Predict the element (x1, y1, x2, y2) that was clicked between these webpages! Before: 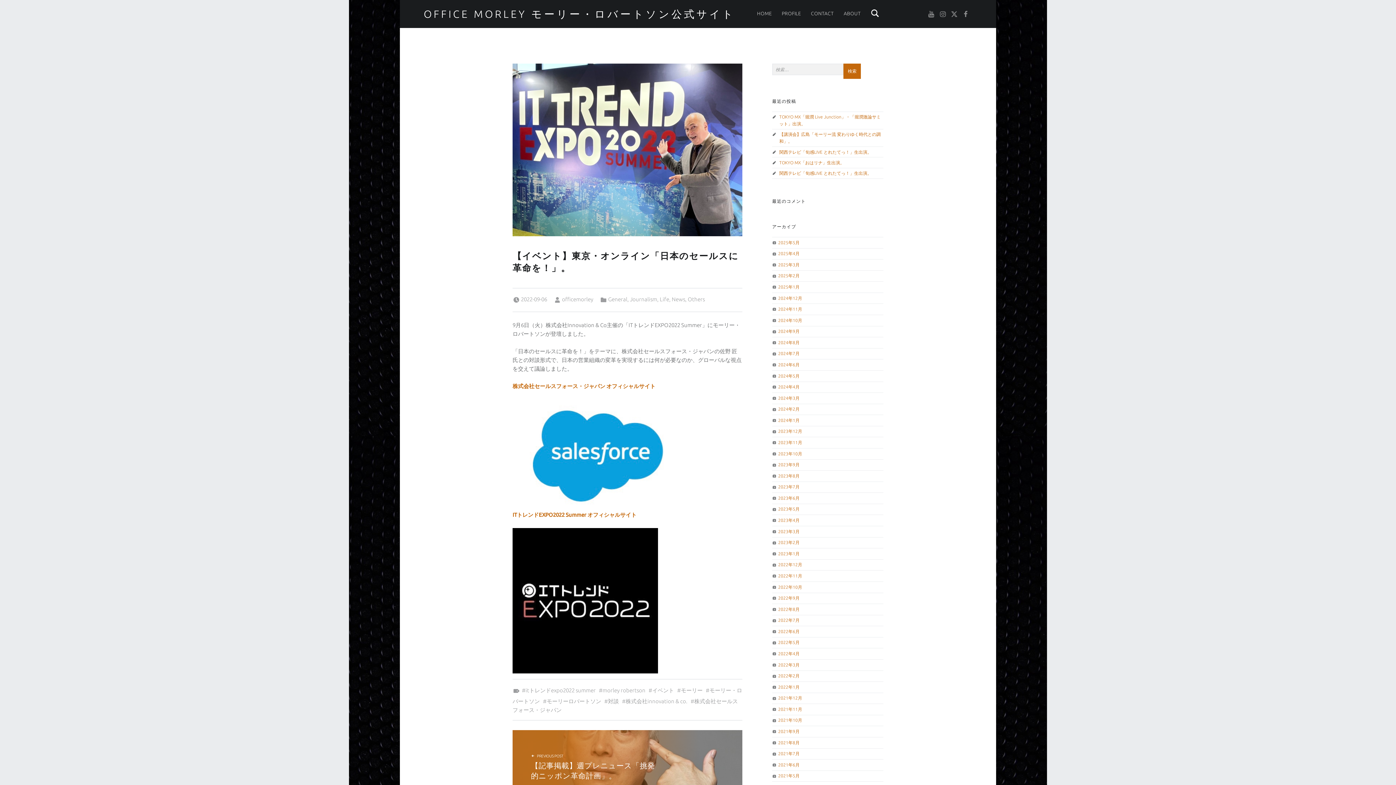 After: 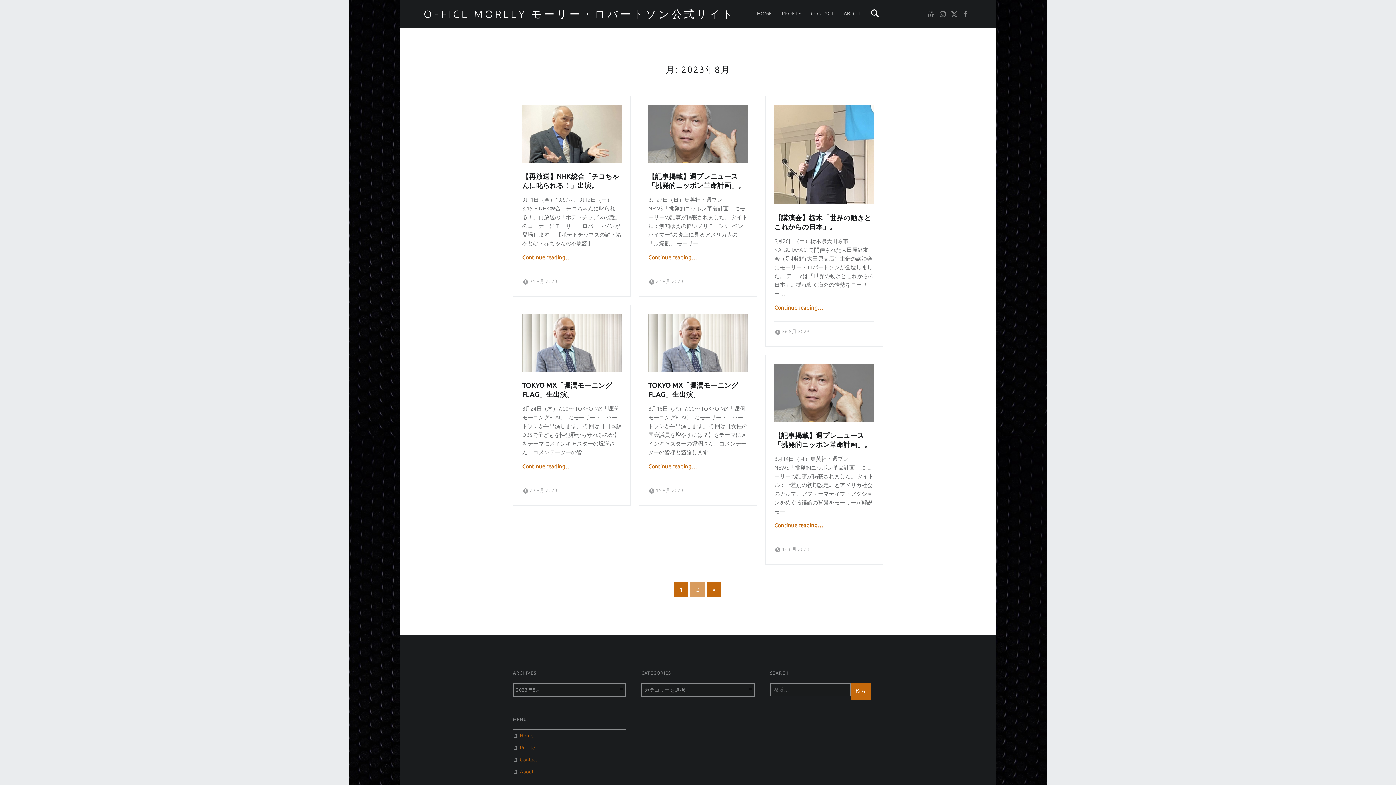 Action: bbox: (778, 473, 799, 478) label: 2023年8月